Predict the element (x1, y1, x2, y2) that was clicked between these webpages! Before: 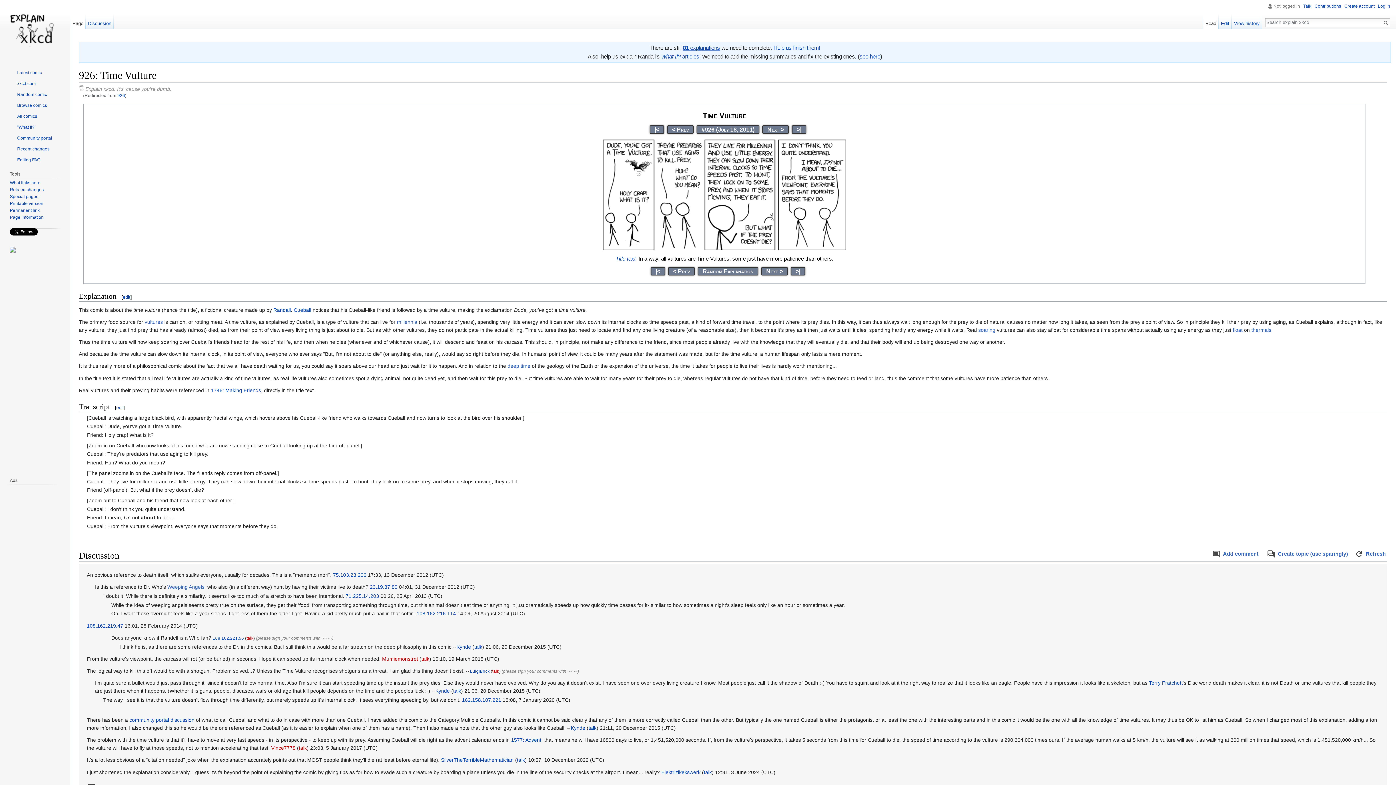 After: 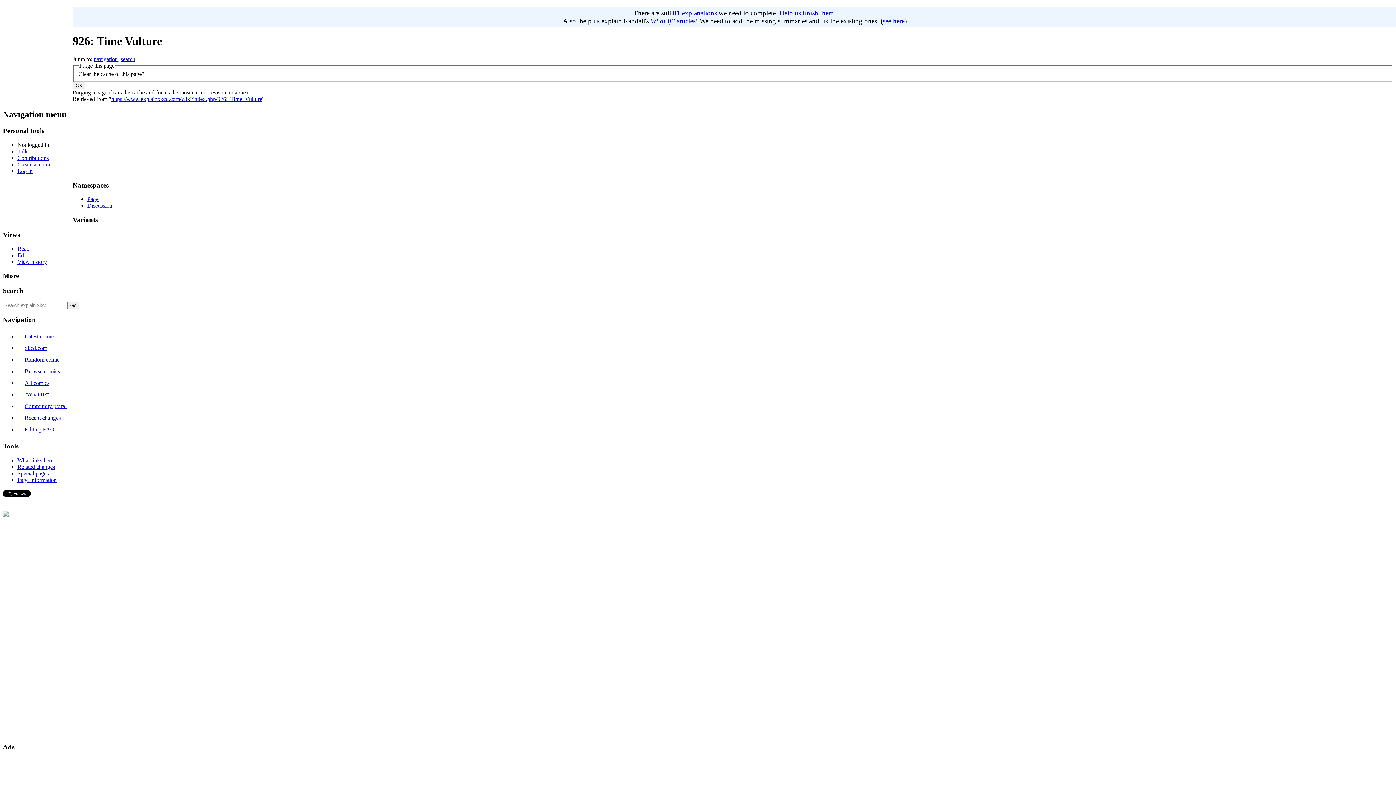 Action: bbox: (1366, 551, 1386, 556) label: Refresh